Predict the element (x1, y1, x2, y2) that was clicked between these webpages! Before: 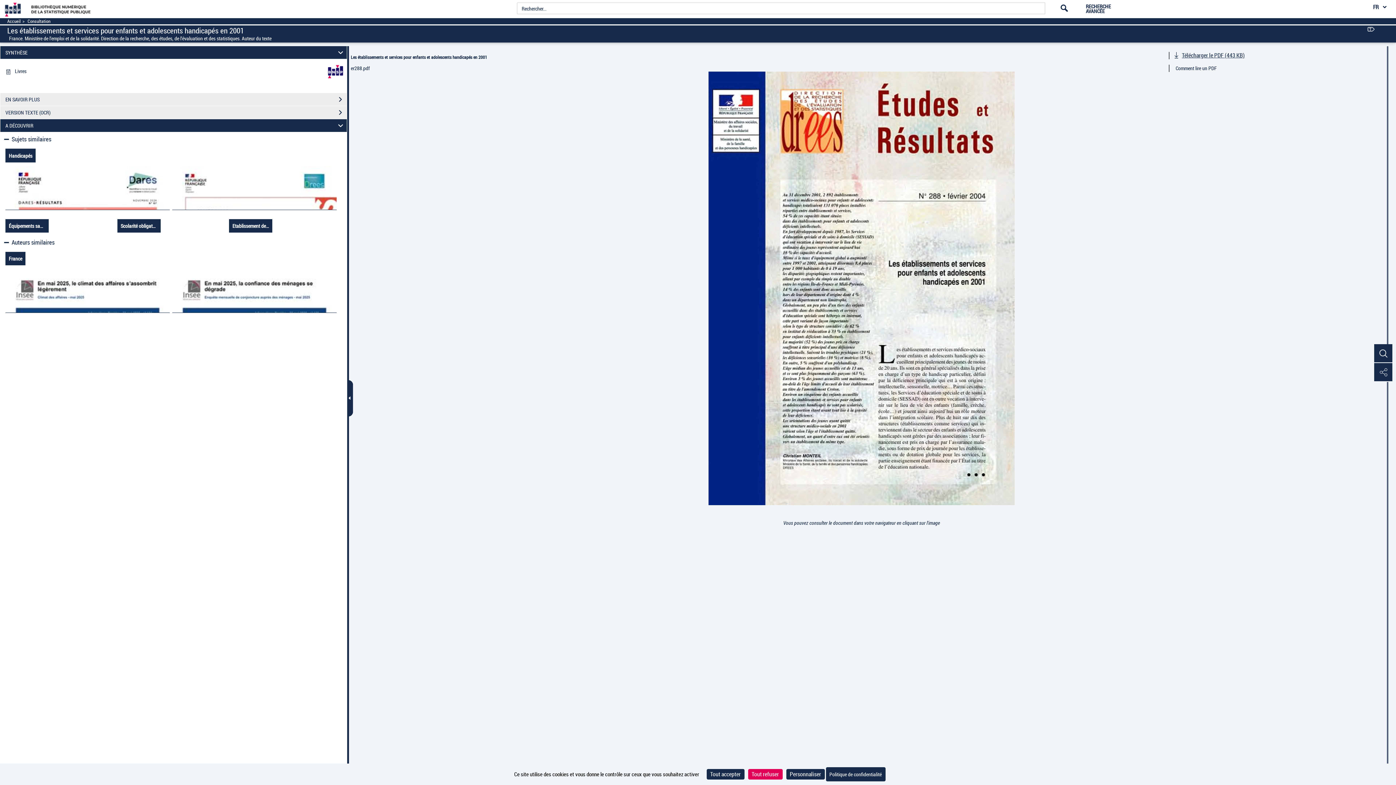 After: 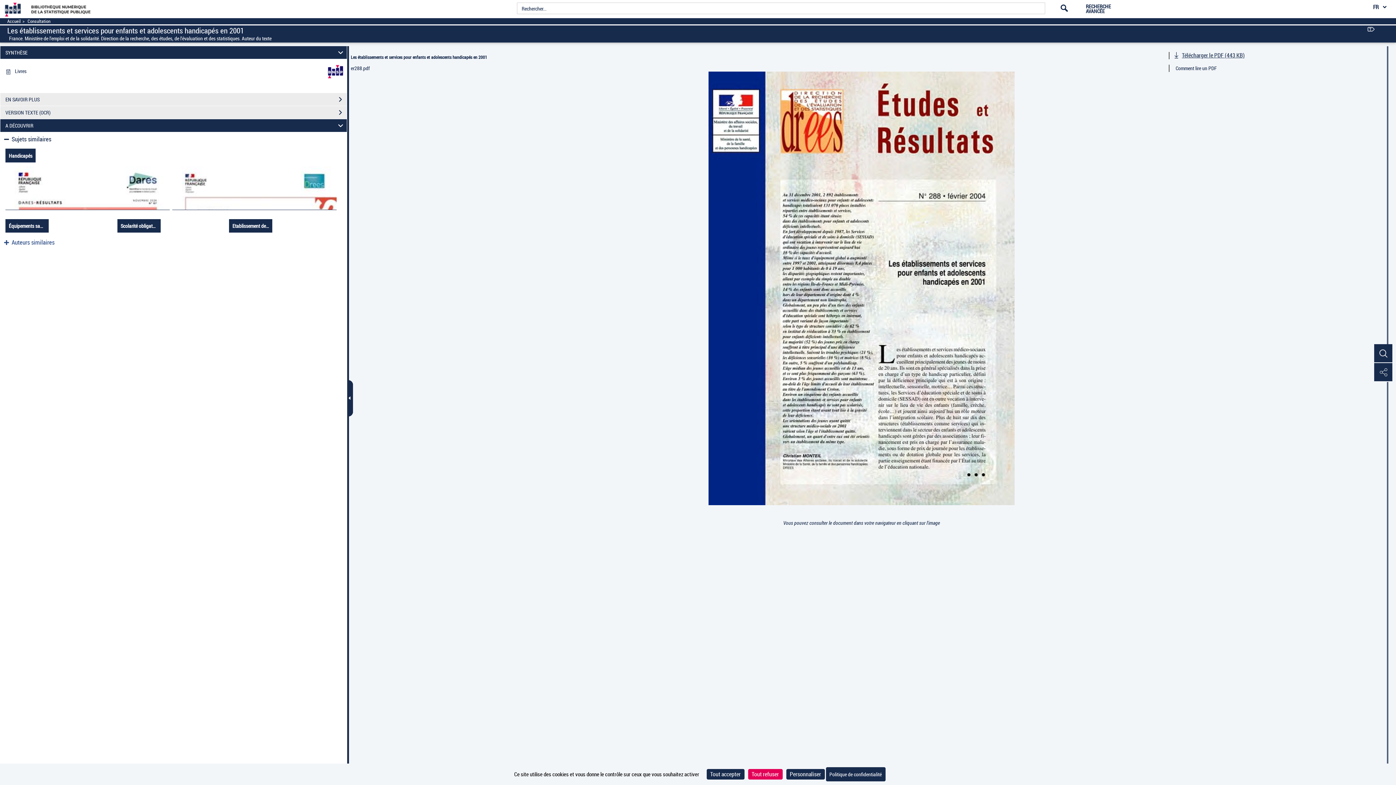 Action: label:  Auteurs similaires bbox: (2, 239, 54, 246)